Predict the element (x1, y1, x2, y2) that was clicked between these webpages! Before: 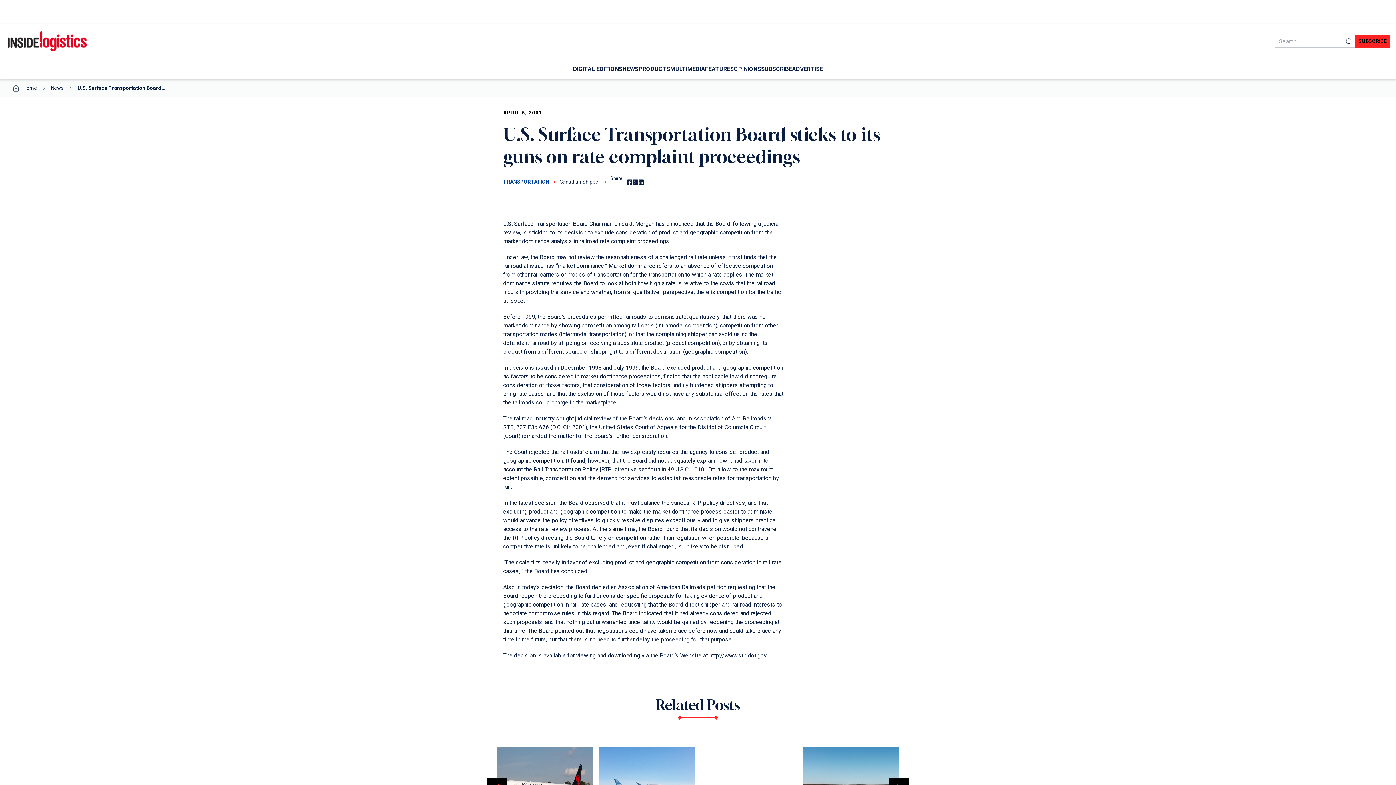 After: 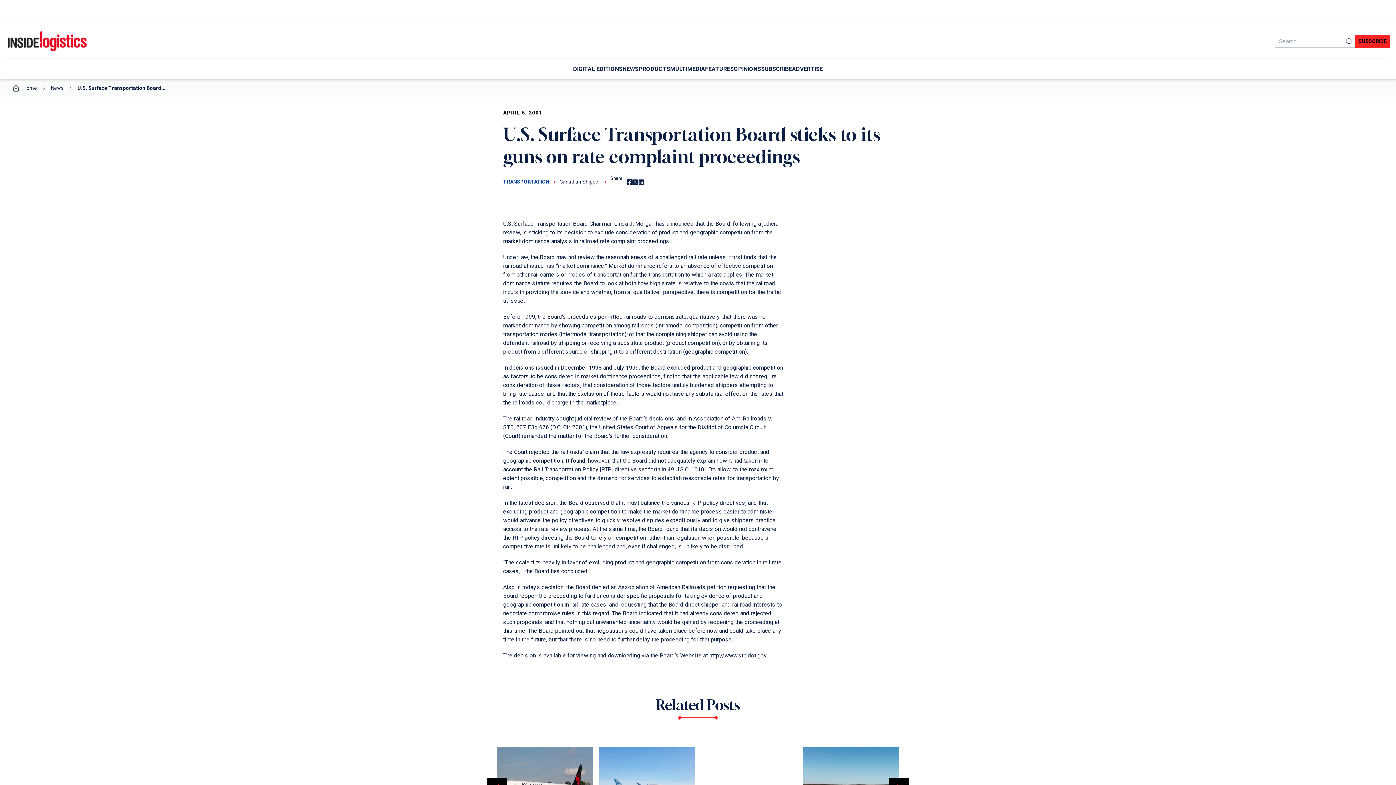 Action: label: Share on Facebook bbox: (626, 179, 632, 185)